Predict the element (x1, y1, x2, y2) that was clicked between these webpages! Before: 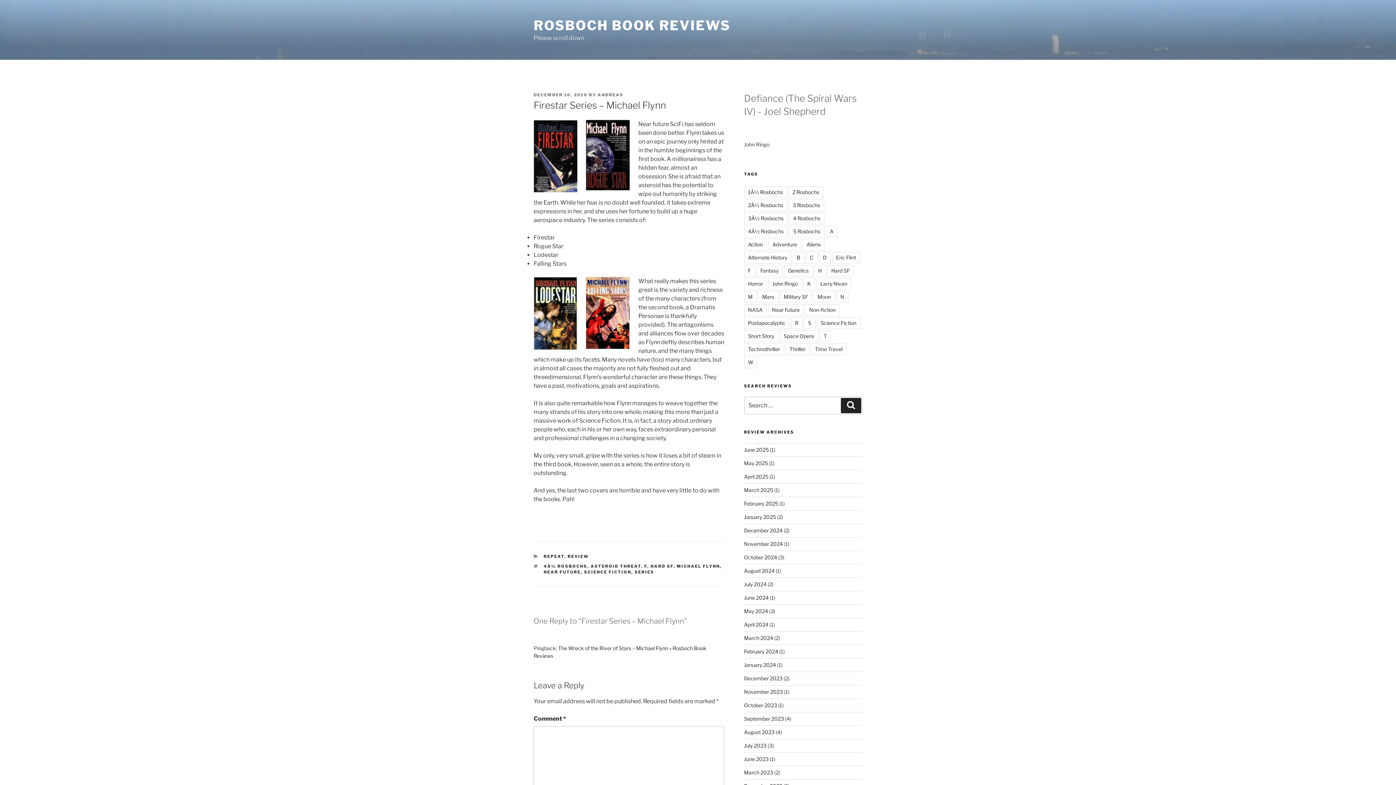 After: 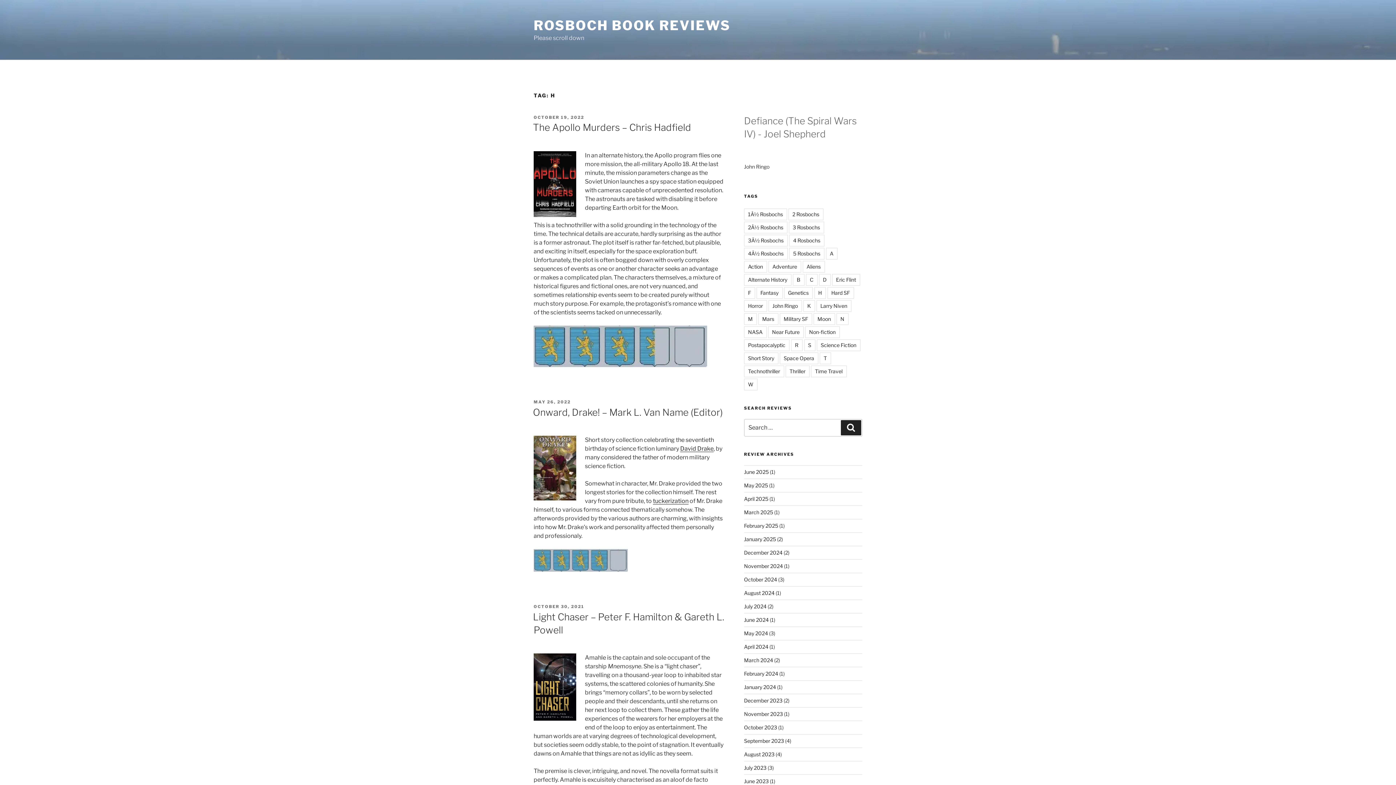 Action: label: H bbox: (814, 264, 826, 276)